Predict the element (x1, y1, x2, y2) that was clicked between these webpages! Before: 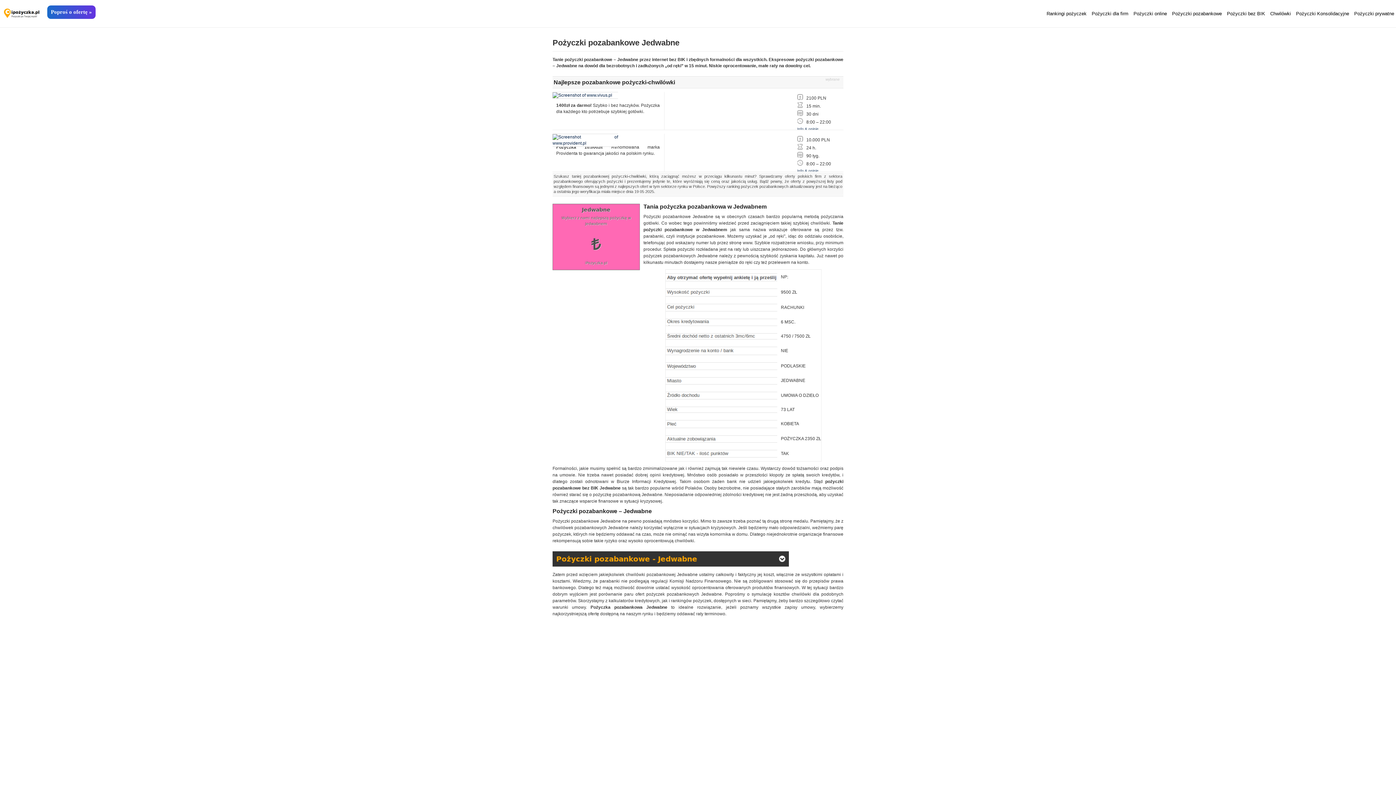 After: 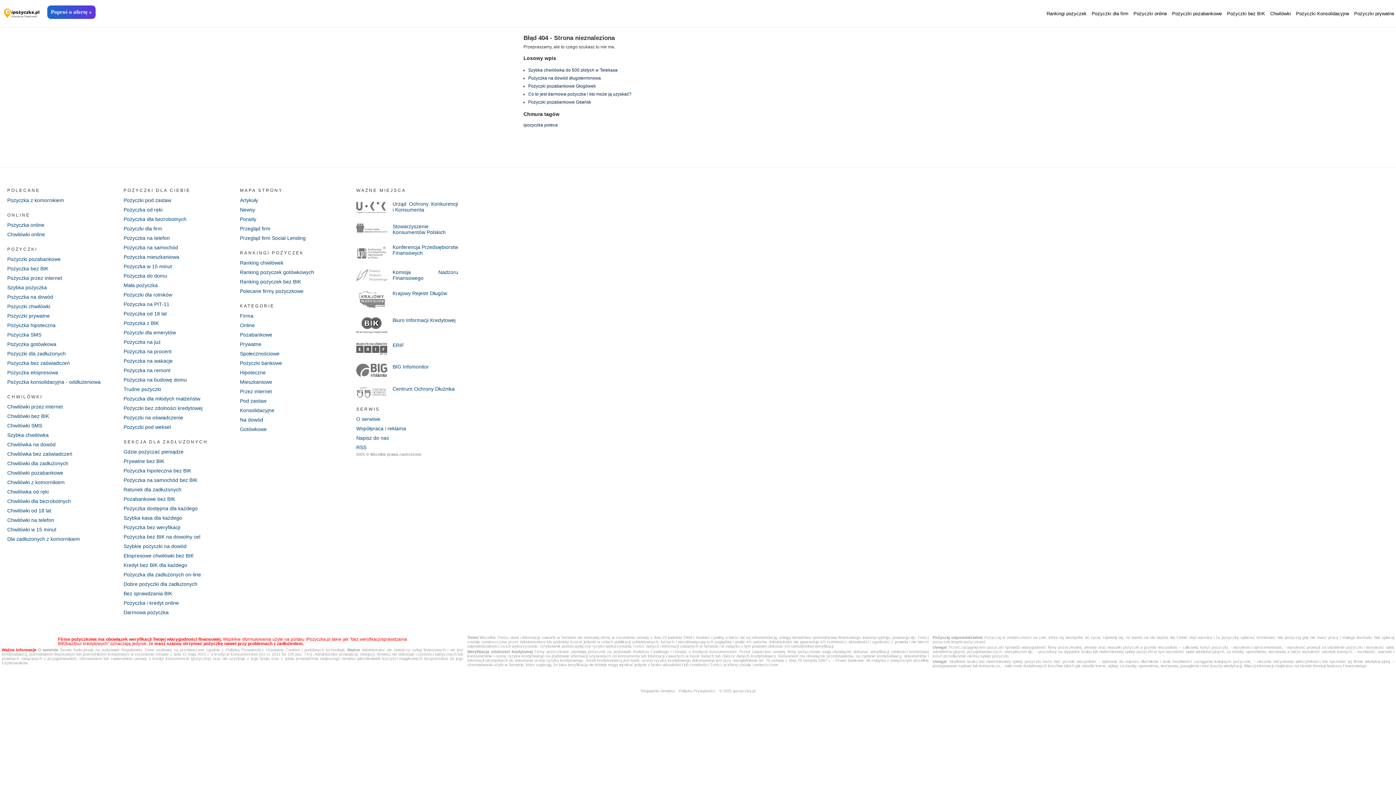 Action: label: Rankingi pożyczek bbox: (1045, 7, 1088, 20)